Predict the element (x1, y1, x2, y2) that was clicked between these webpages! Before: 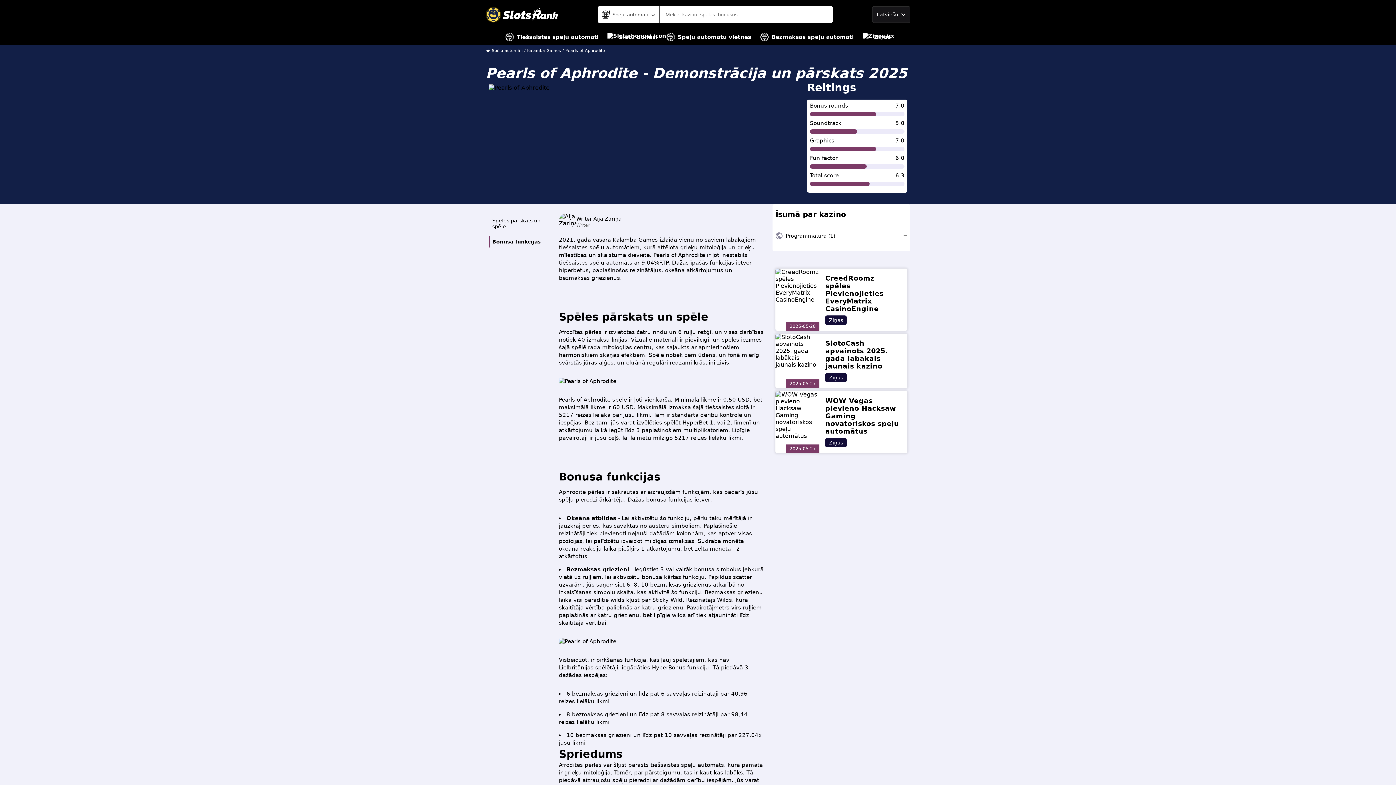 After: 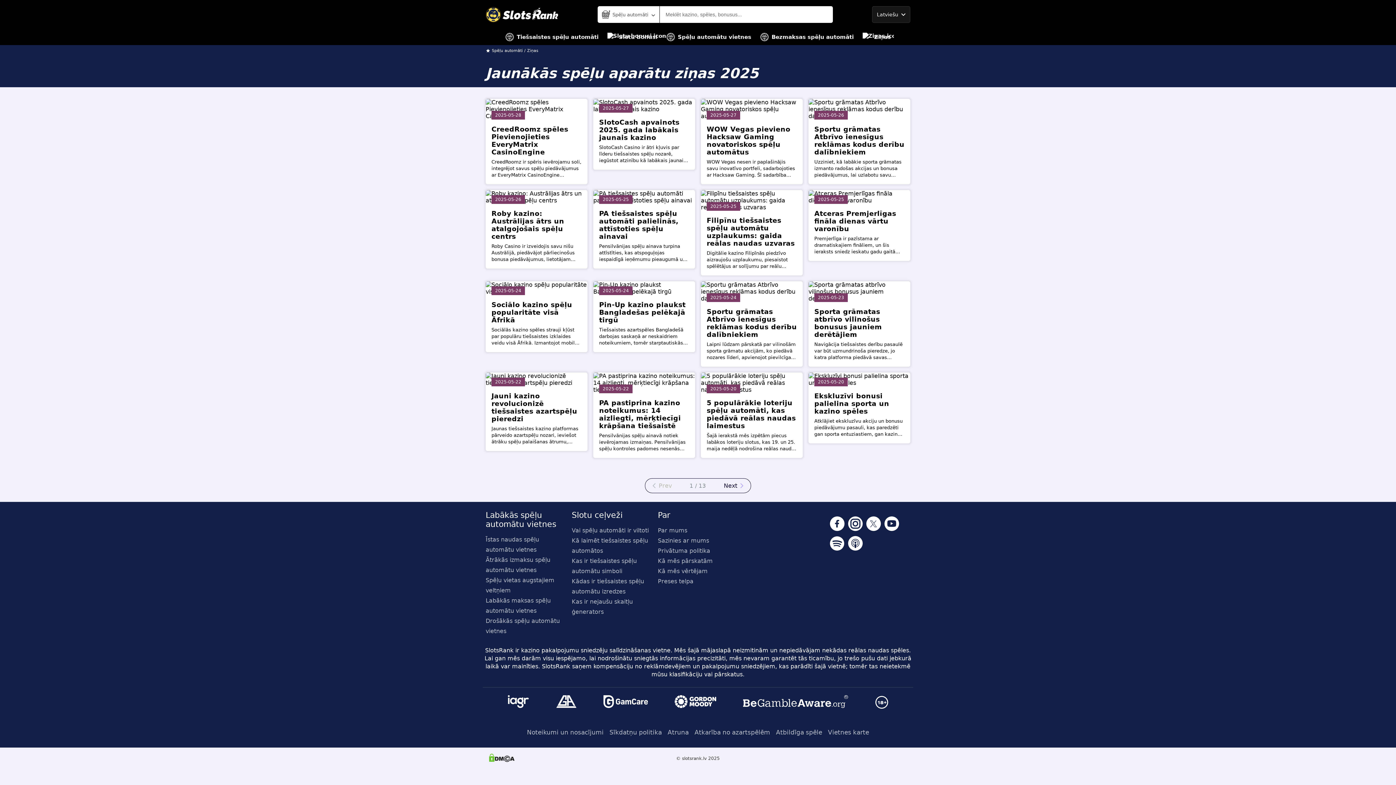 Action: bbox: (825, 315, 846, 325) label: Ziņas